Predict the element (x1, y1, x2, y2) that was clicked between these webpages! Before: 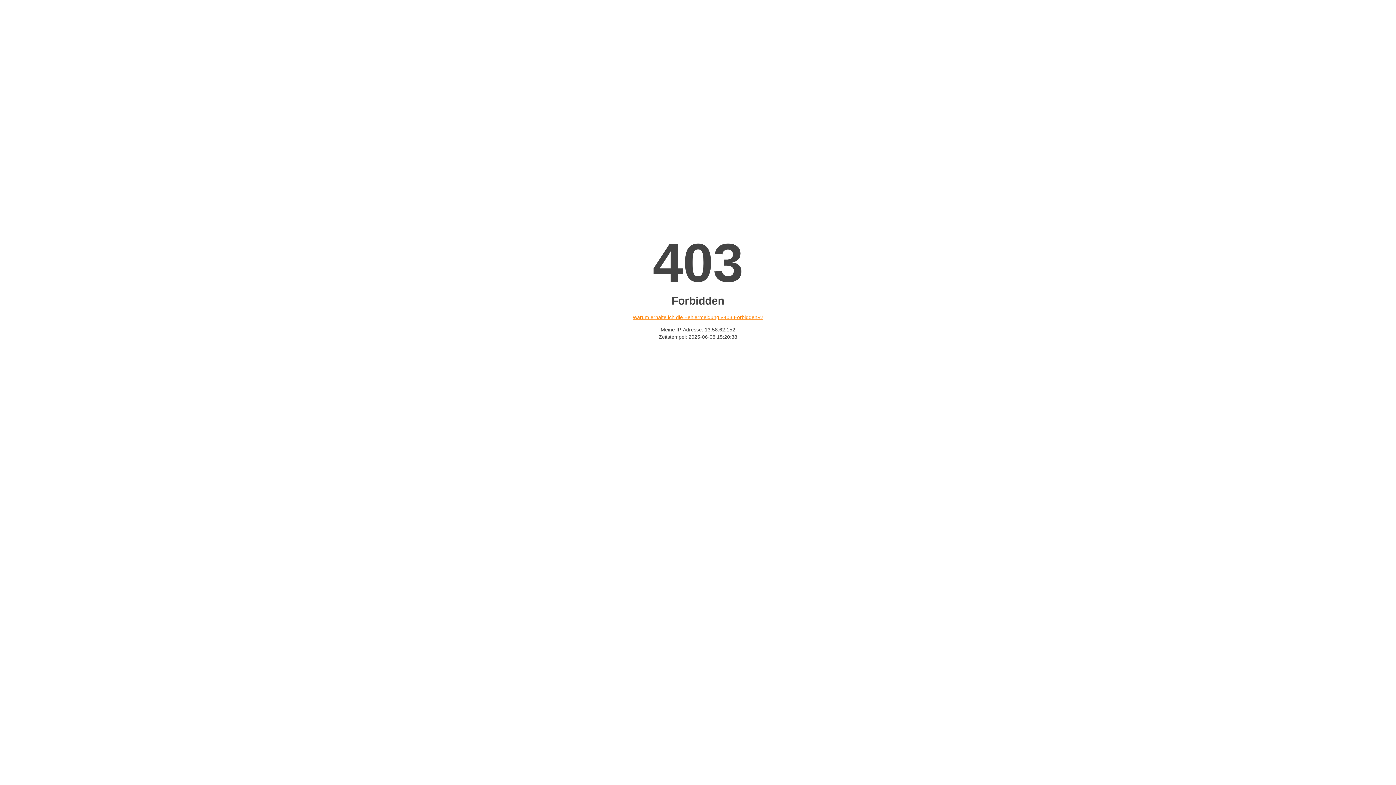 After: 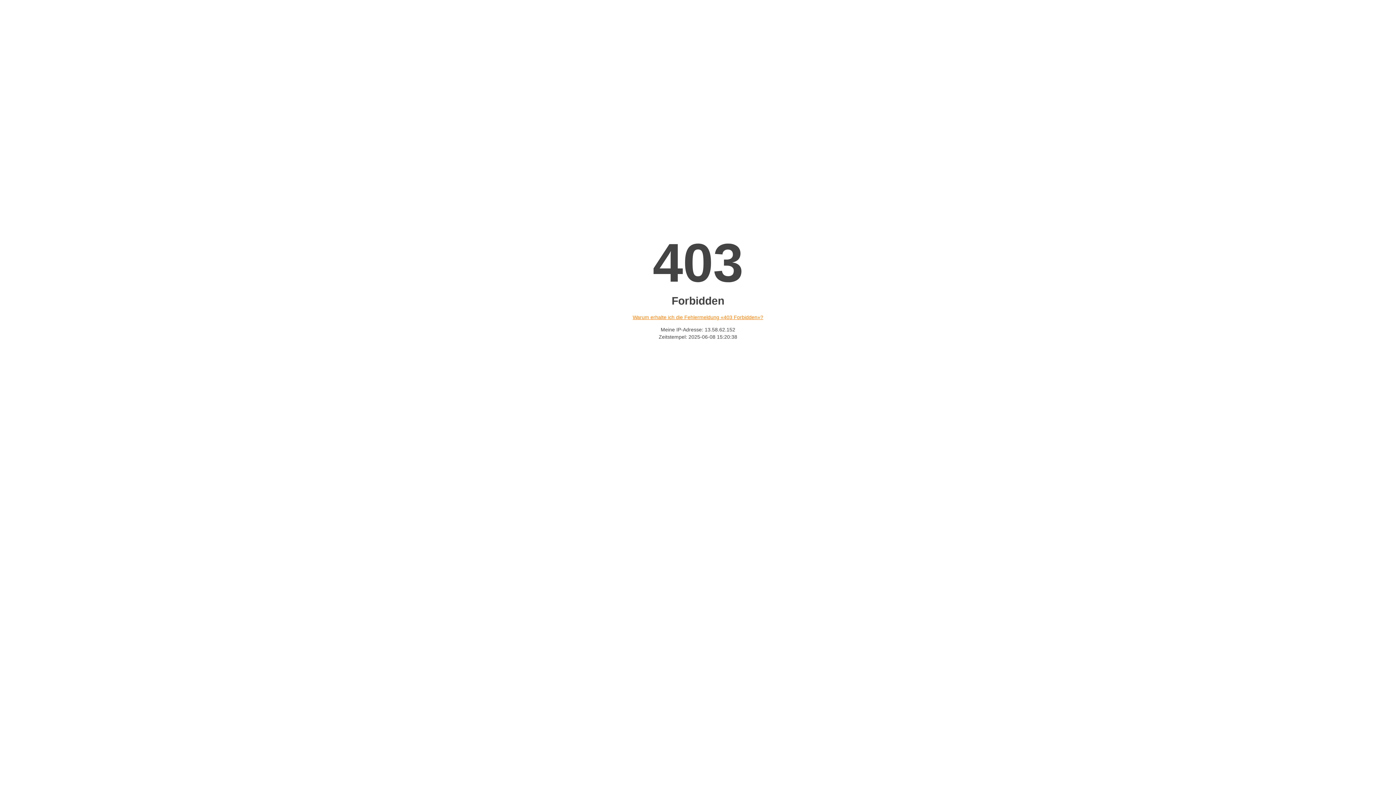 Action: bbox: (632, 314, 763, 320) label: Warum erhalte ich die Fehlermeldung «403 Forbidden»?